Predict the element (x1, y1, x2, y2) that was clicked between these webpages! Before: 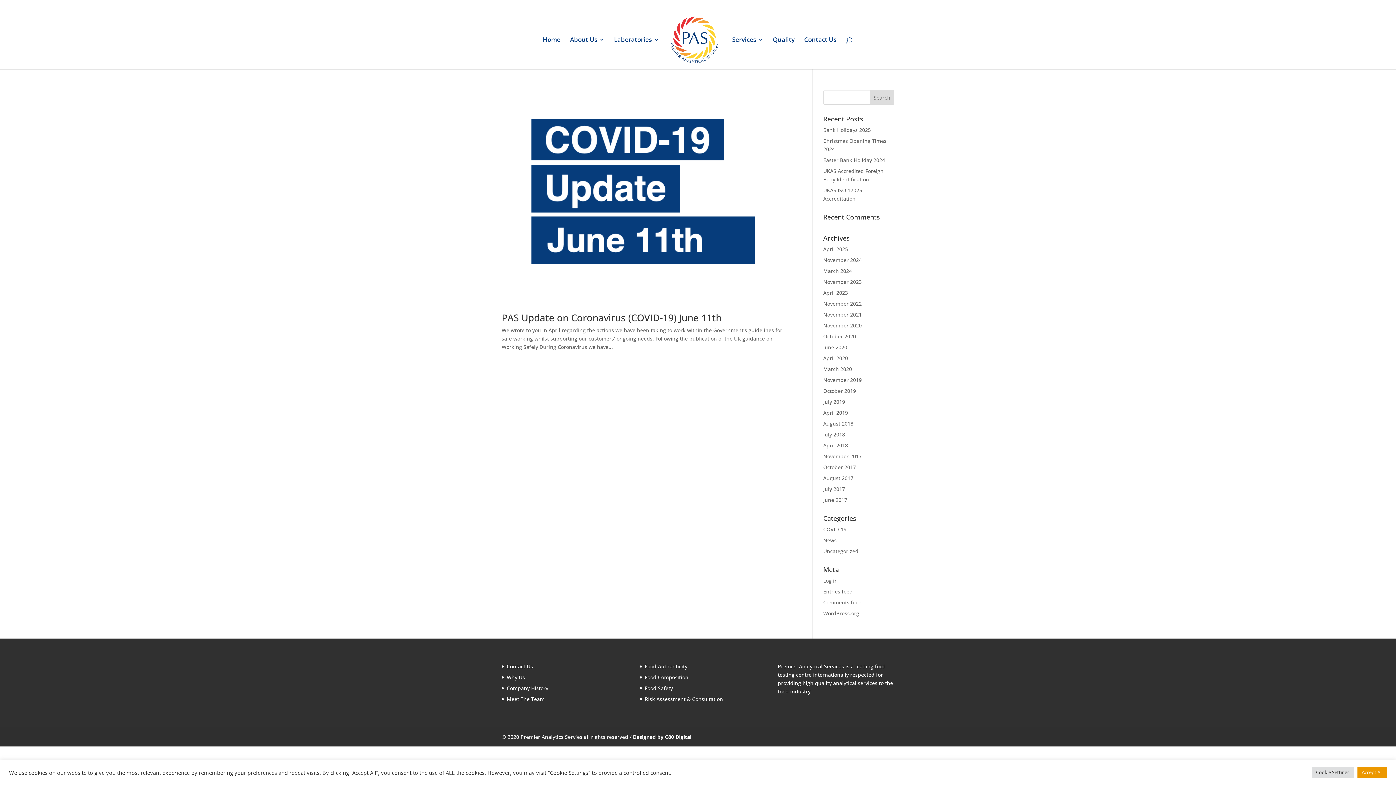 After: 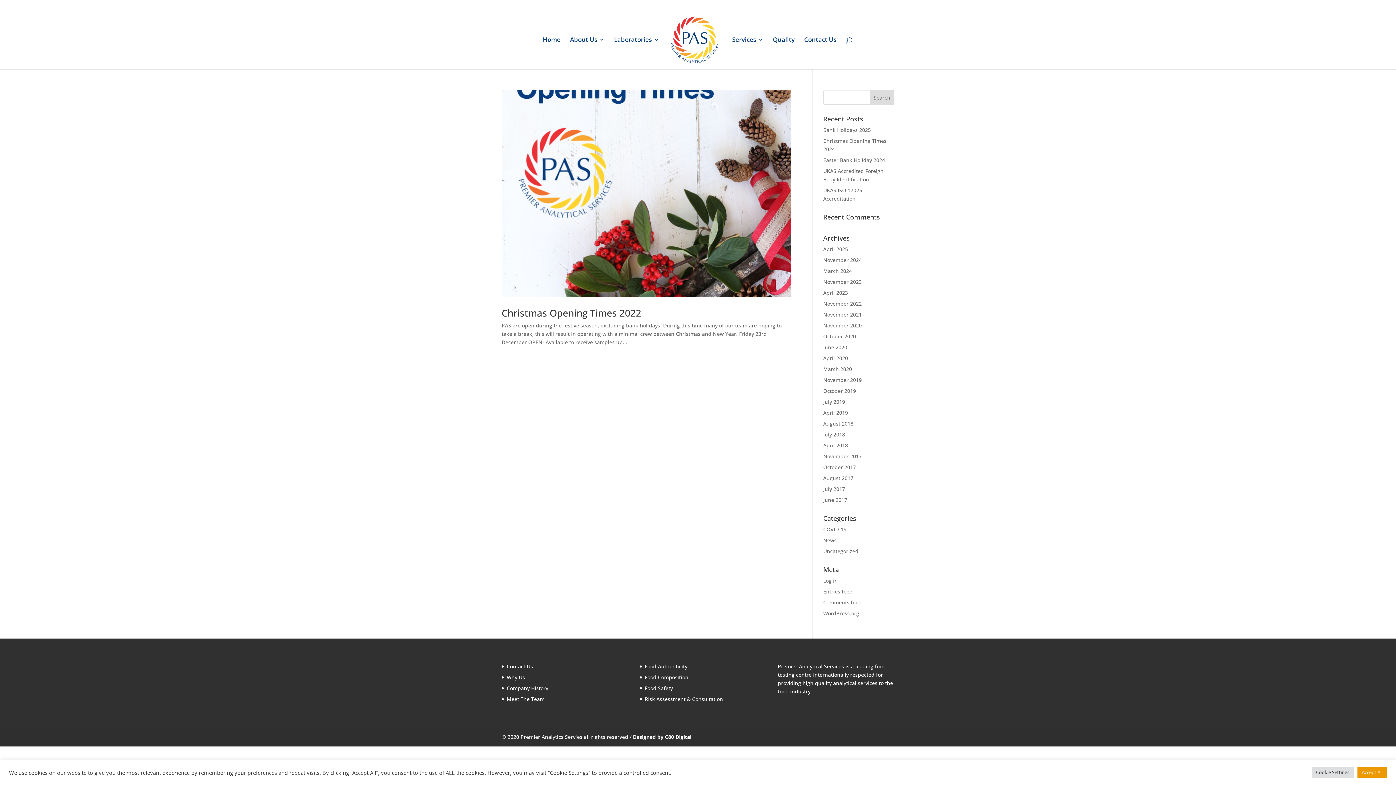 Action: label: November 2022 bbox: (823, 300, 862, 307)